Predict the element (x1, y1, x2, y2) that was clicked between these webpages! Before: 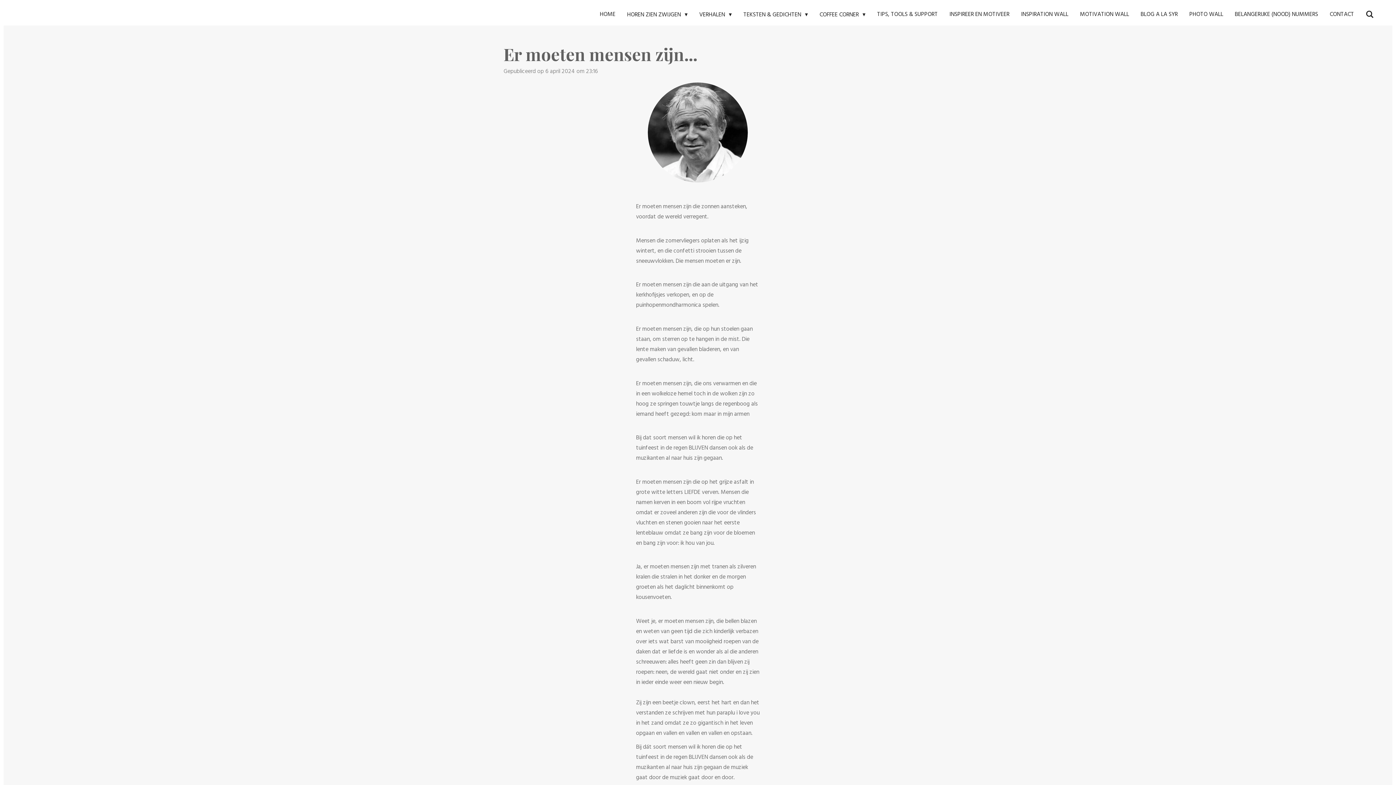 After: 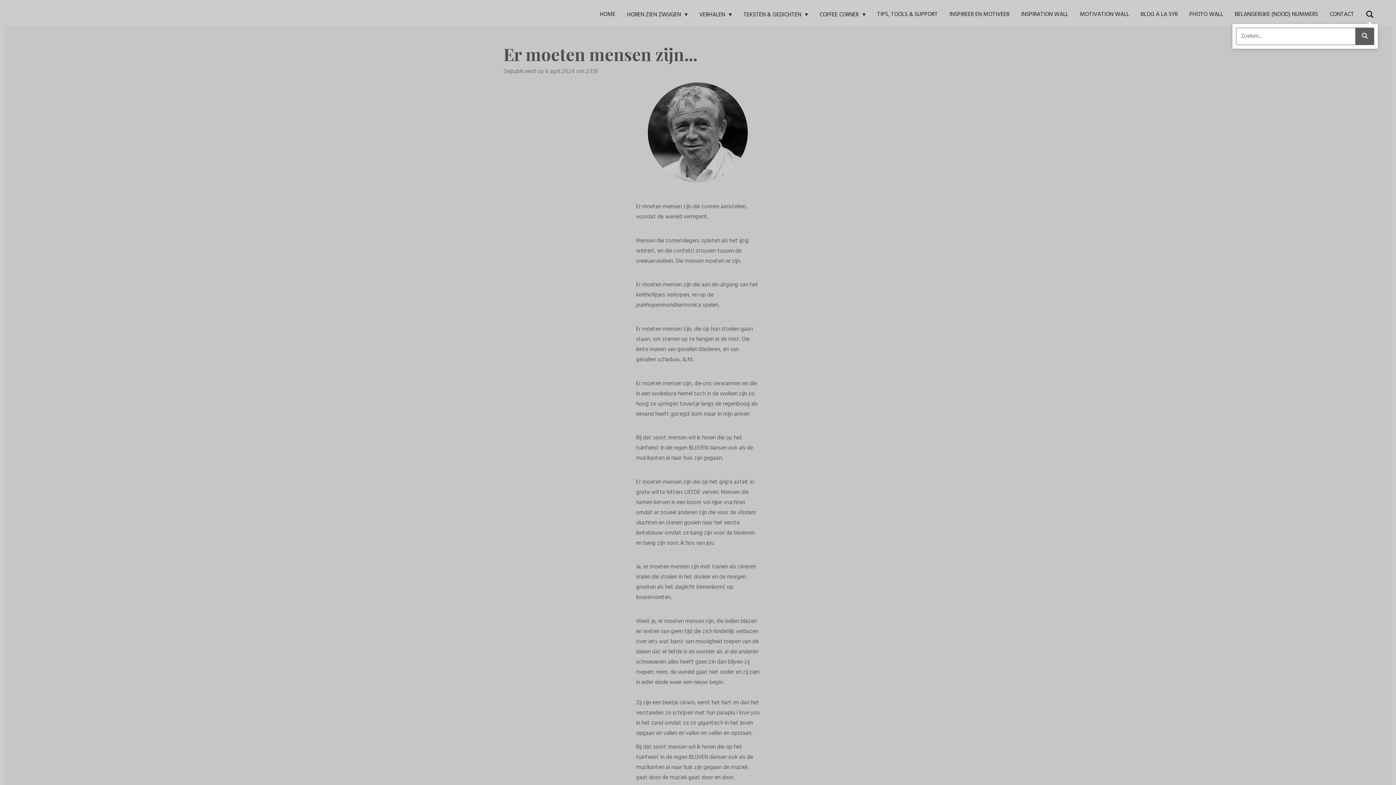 Action: bbox: (1362, 7, 1378, 21)